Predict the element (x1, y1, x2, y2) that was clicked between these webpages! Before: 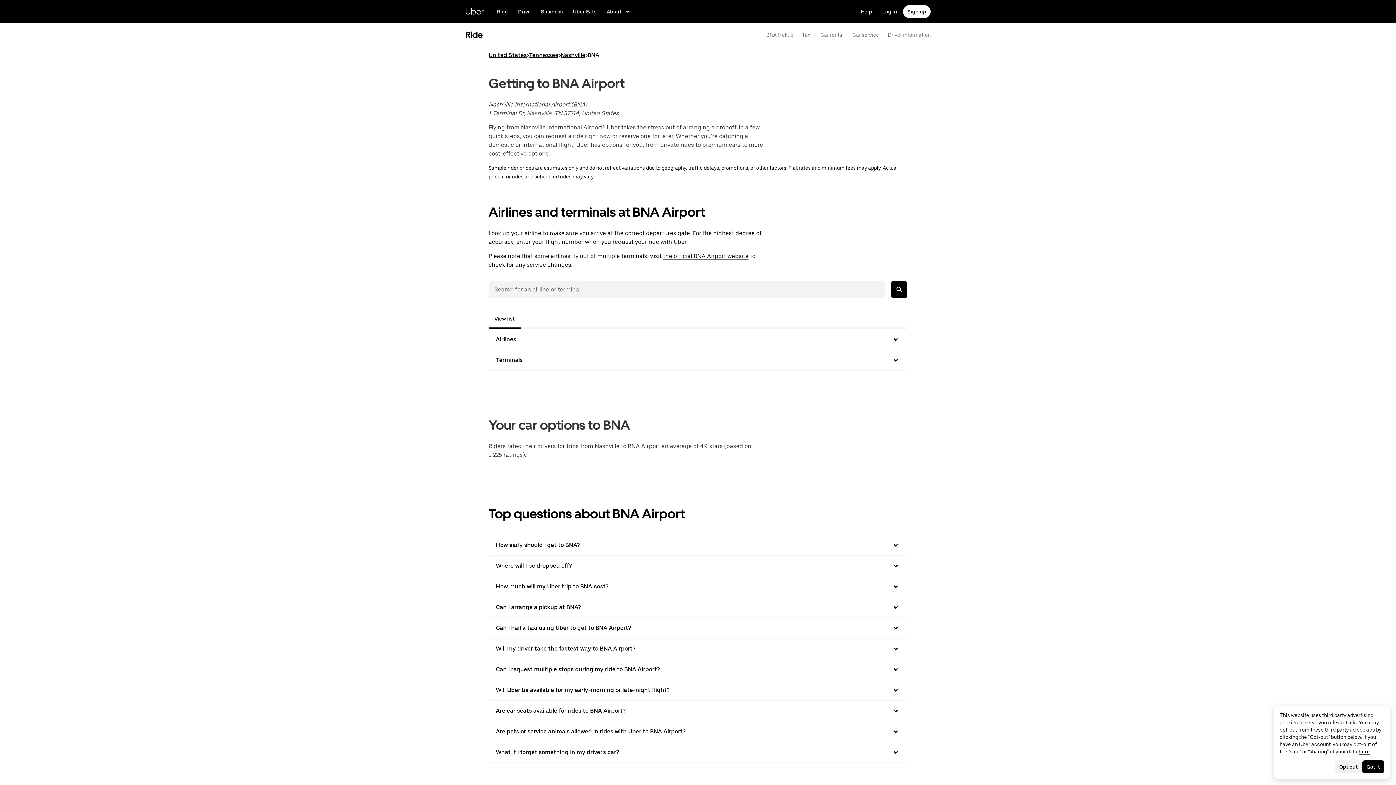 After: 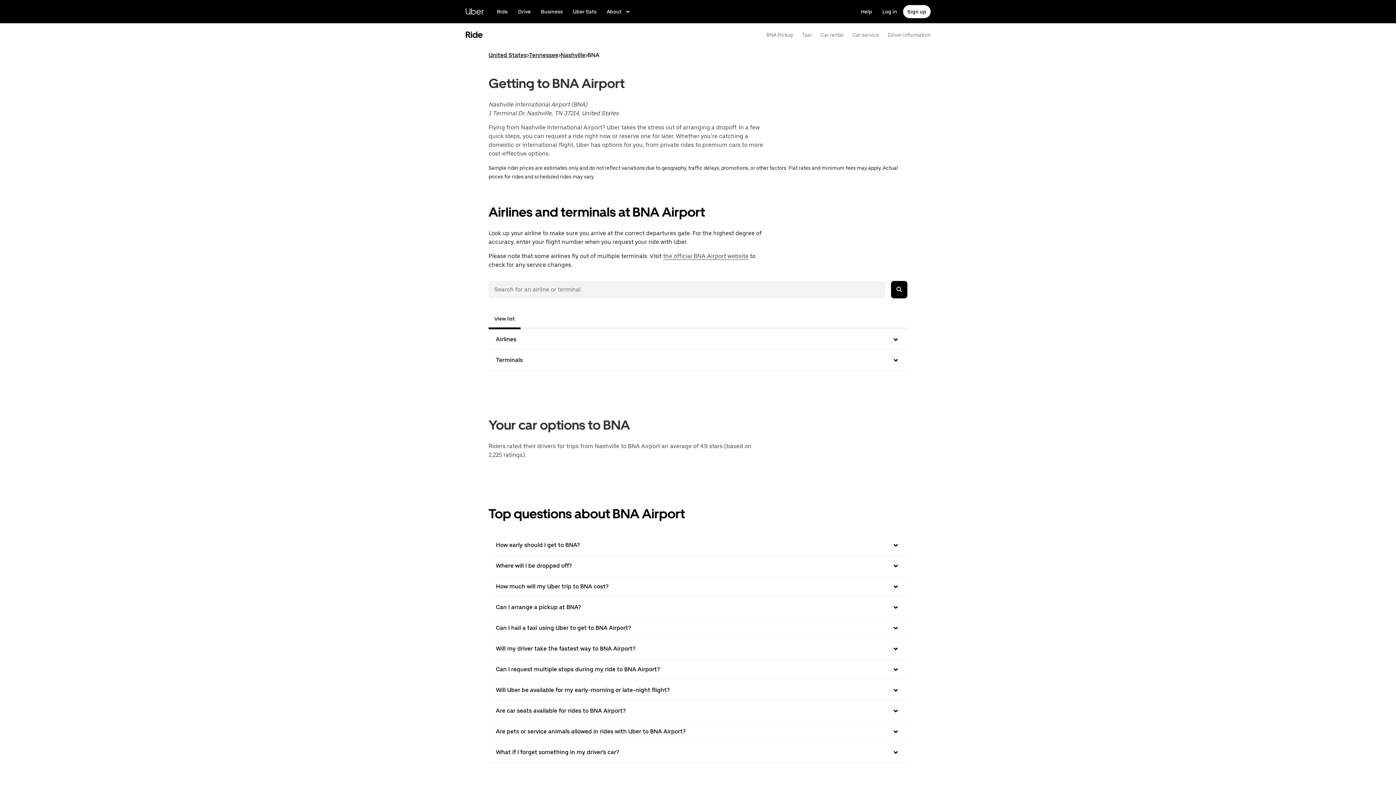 Action: bbox: (663, 549, 748, 556) label: the official BNA Airport website